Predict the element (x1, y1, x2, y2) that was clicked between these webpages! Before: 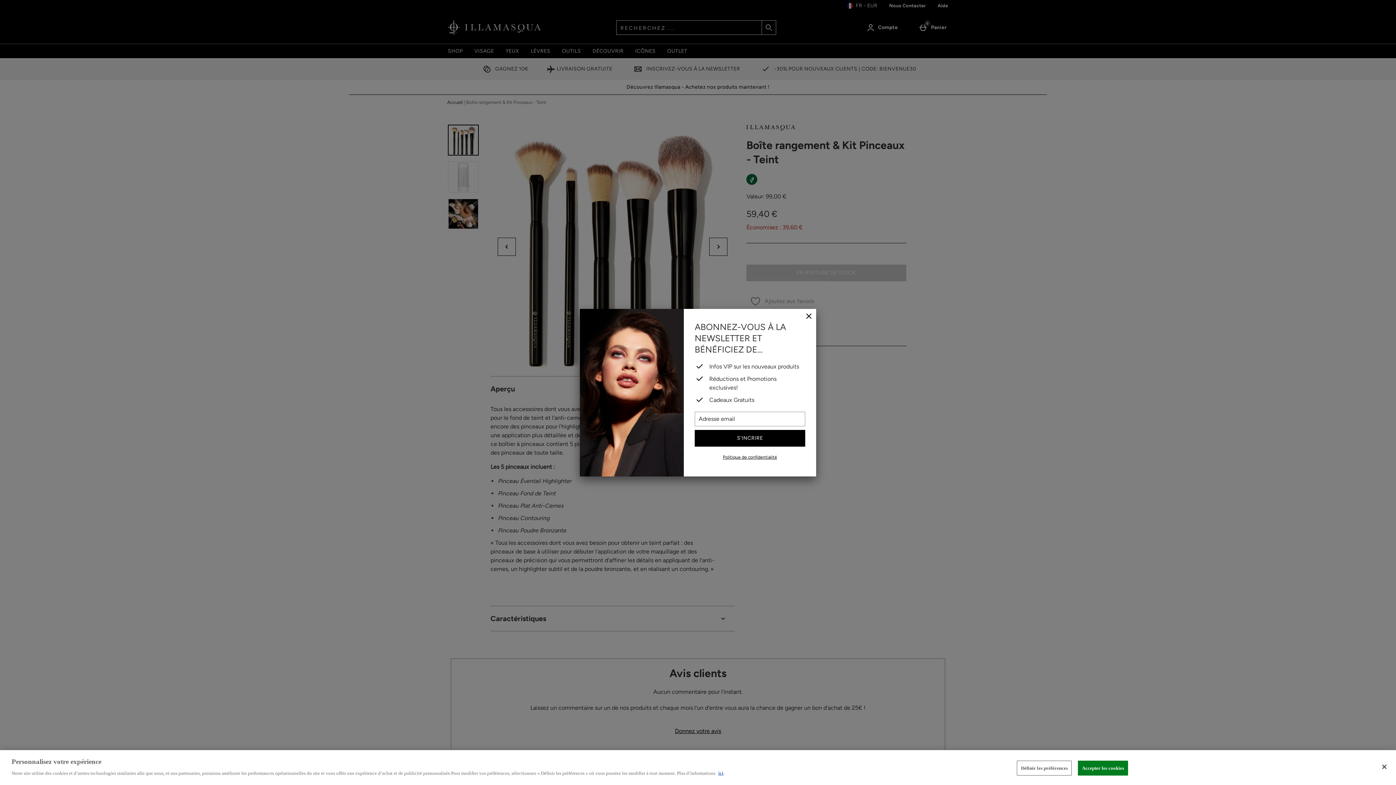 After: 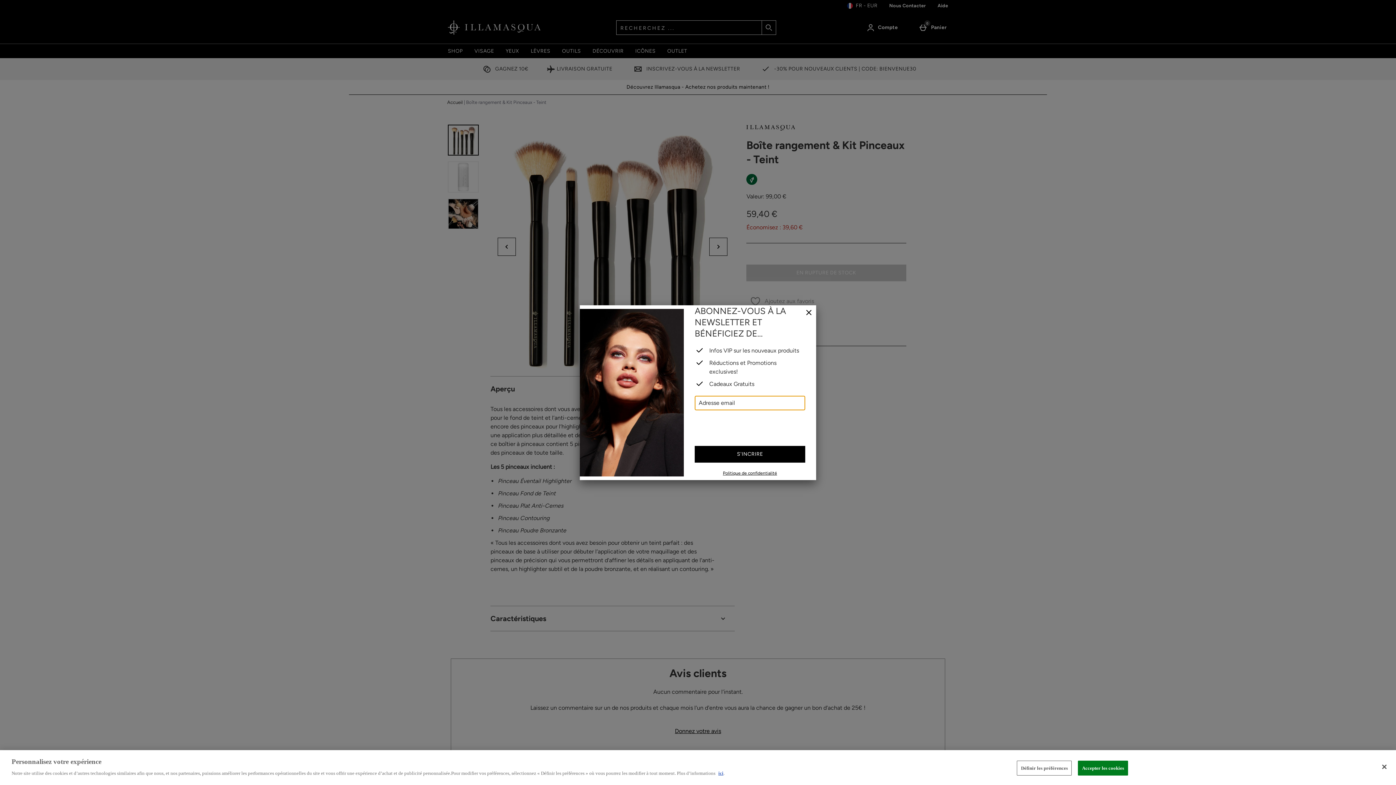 Action: label: S'INCRIRE bbox: (694, 430, 805, 446)